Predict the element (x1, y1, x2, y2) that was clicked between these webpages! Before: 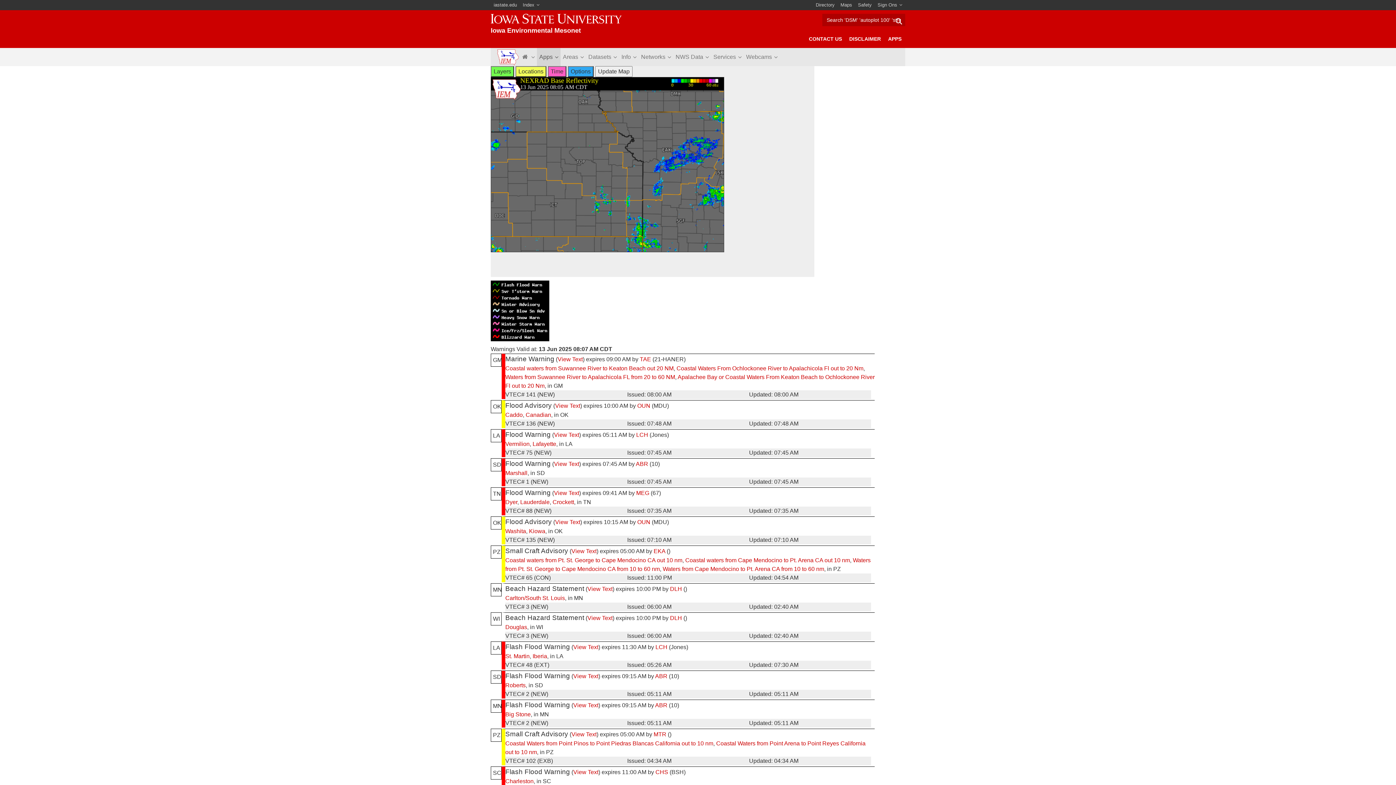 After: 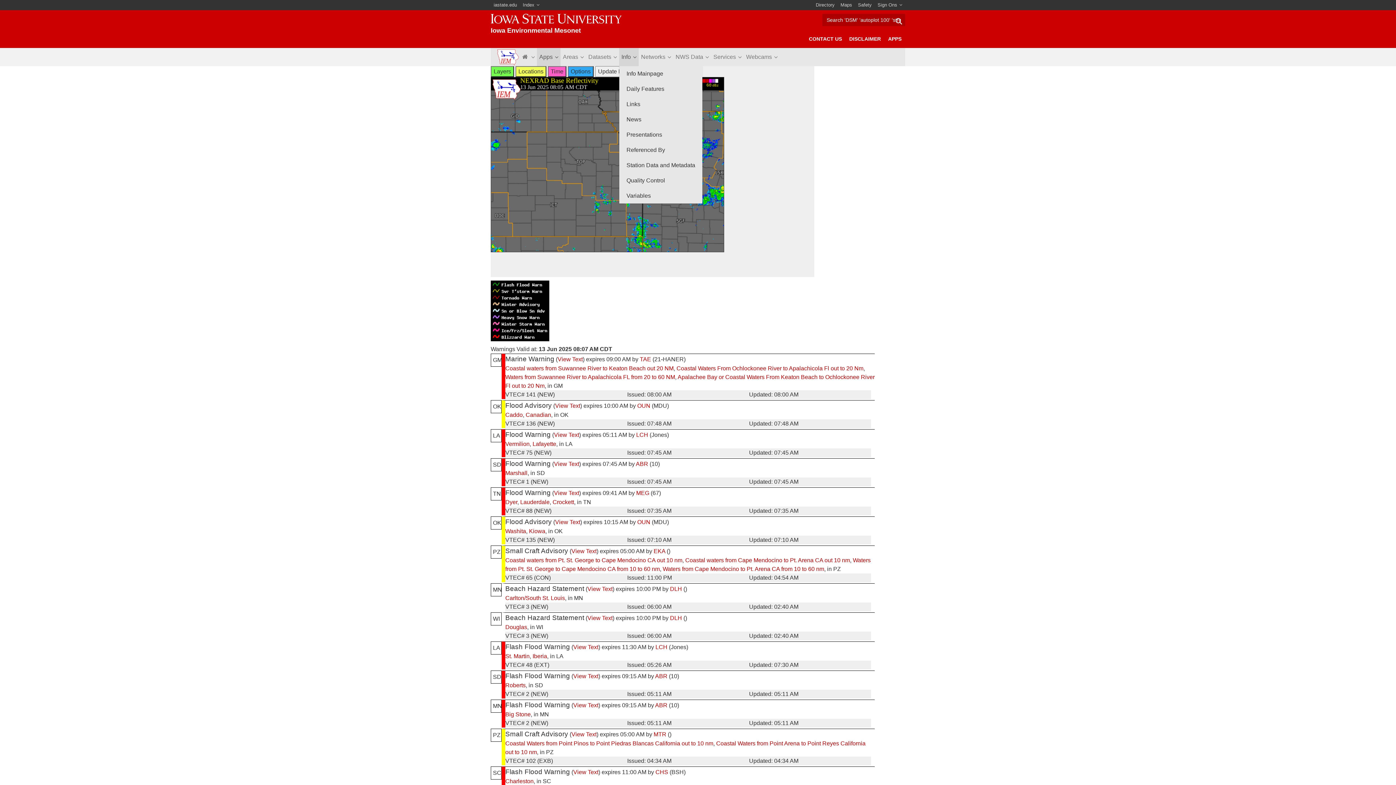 Action: bbox: (619, 48, 639, 66) label: Info